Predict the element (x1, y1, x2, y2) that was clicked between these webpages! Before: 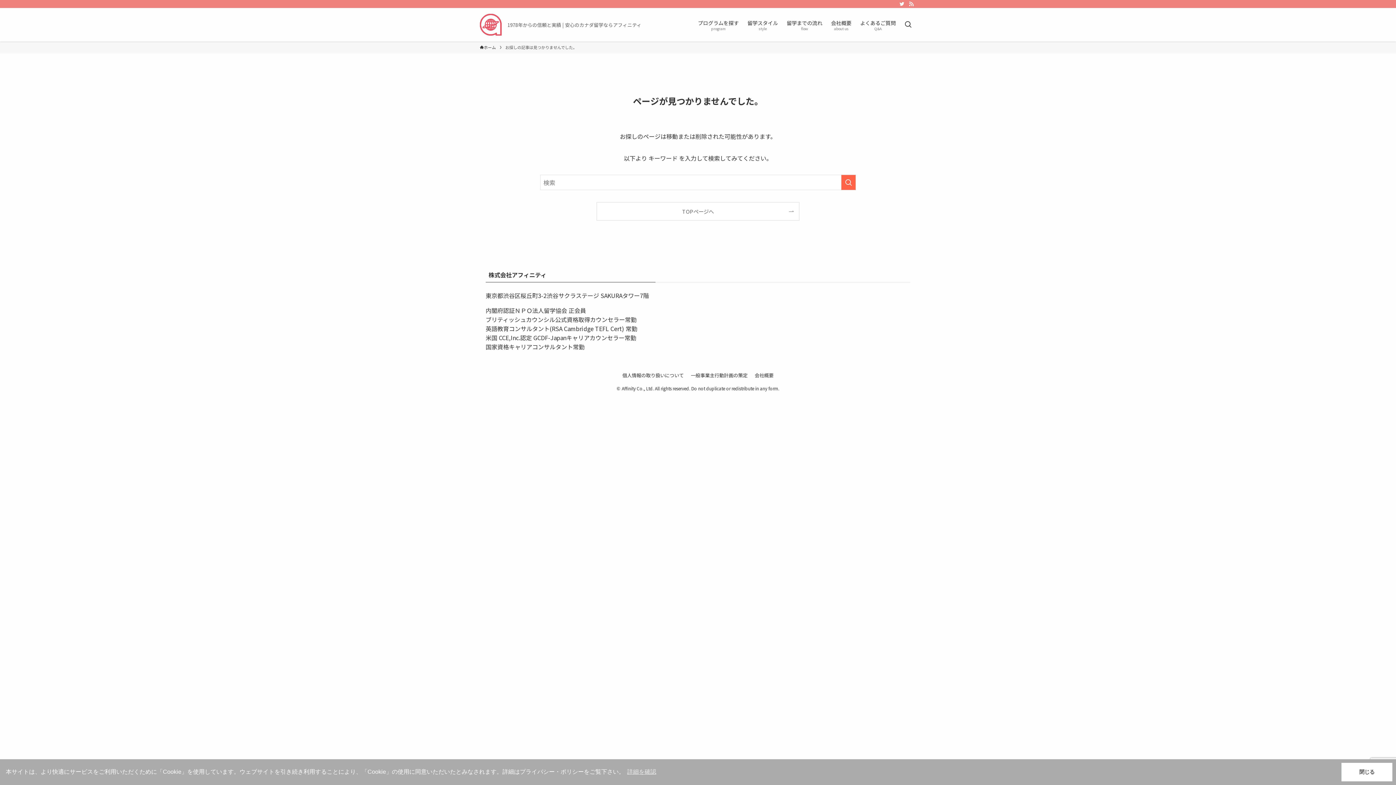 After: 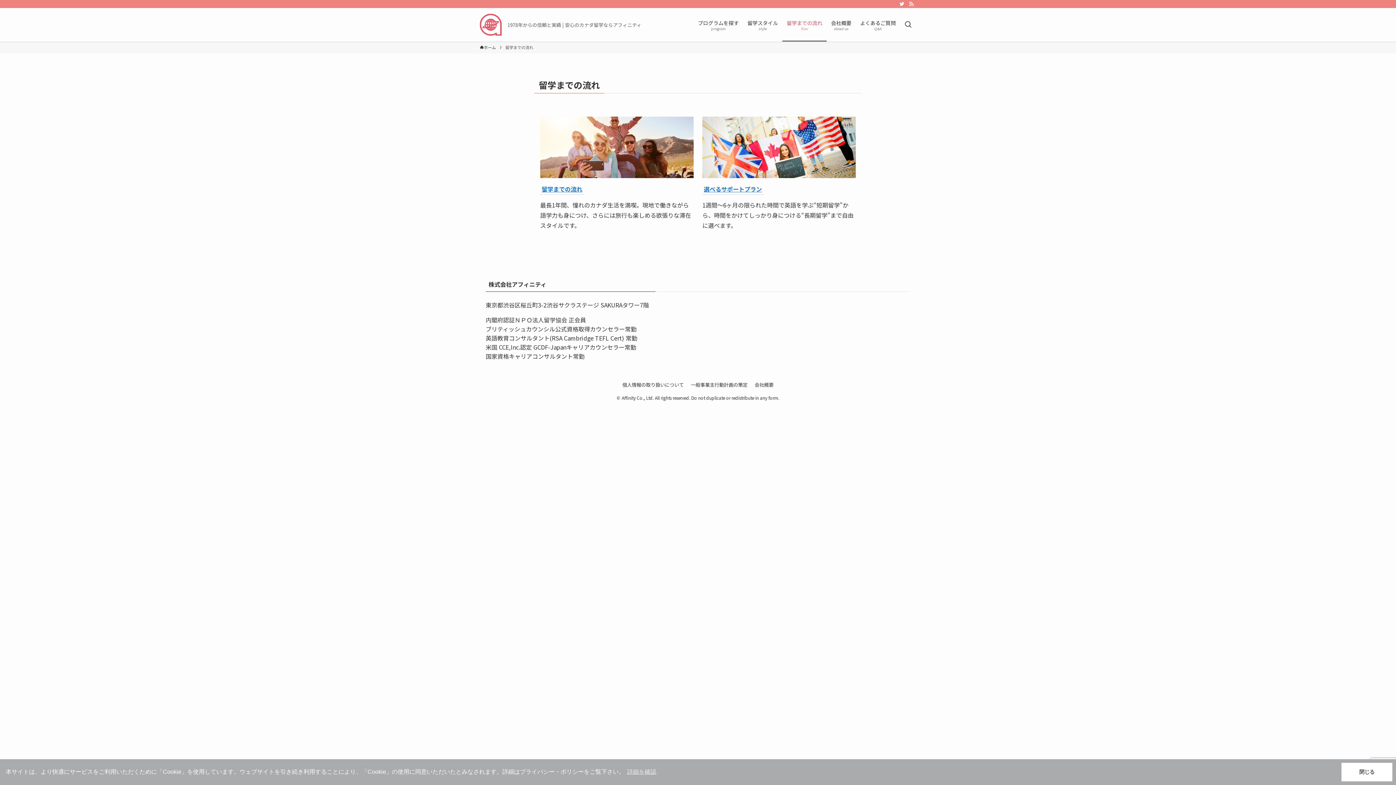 Action: label: 留学までの流れ
flow bbox: (782, 8, 826, 41)